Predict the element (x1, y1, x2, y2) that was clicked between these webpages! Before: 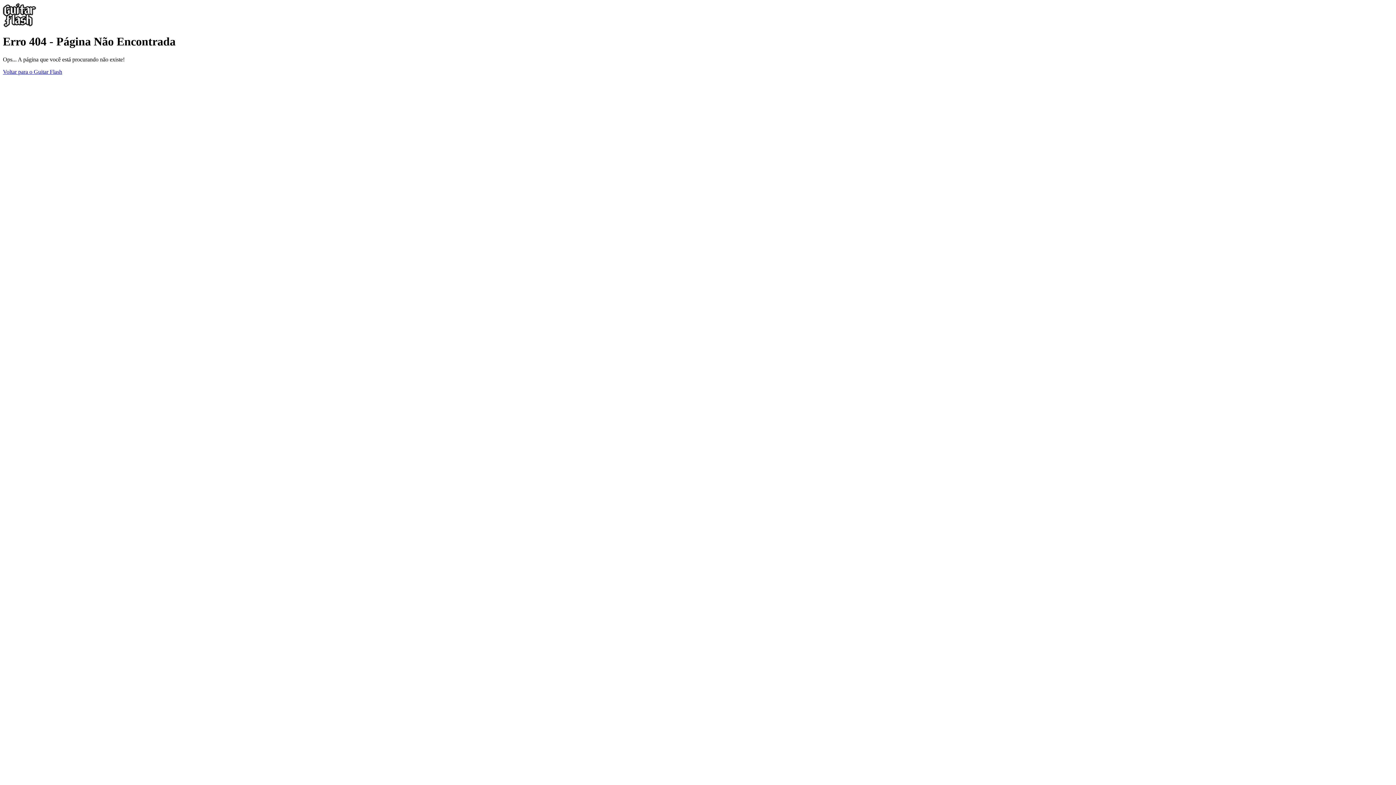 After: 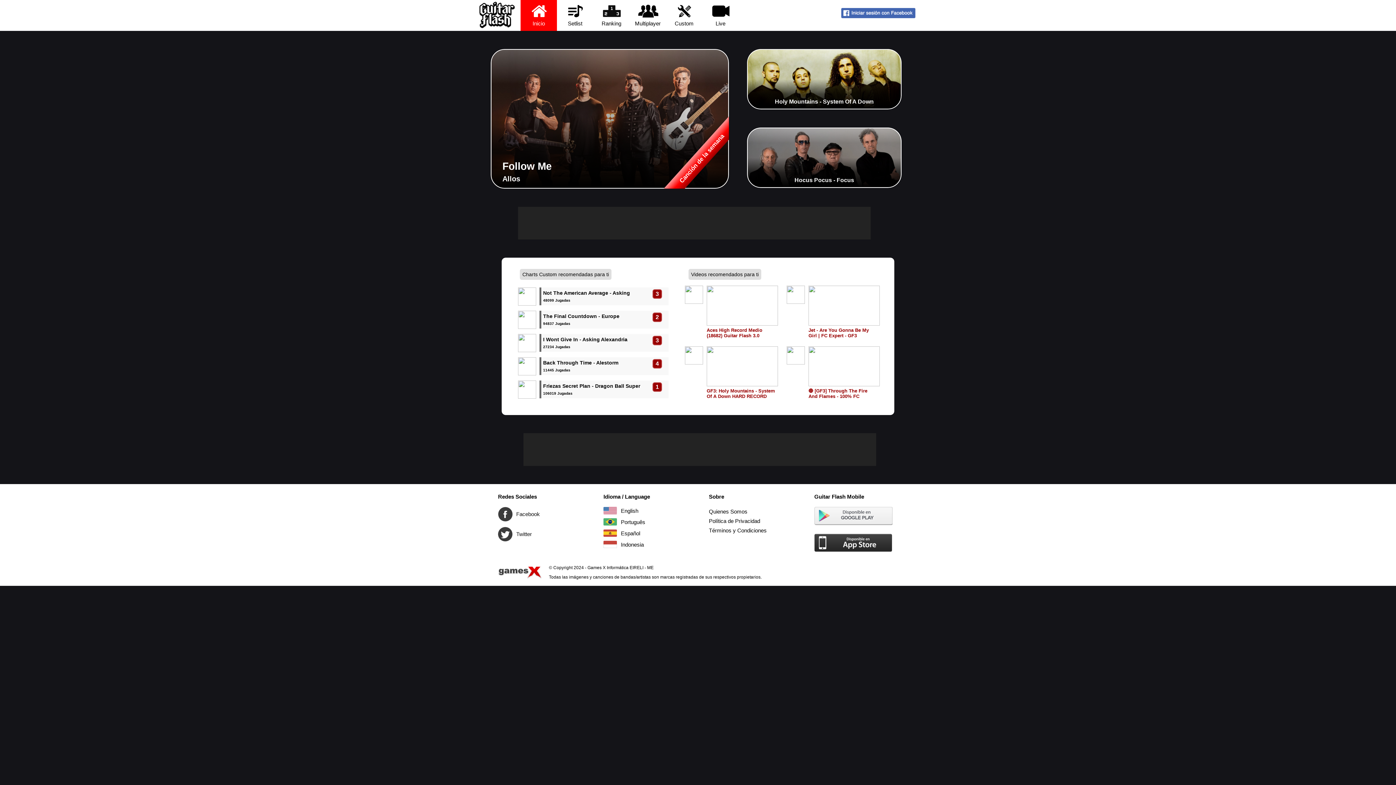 Action: bbox: (2, 68, 62, 74) label: Voltar para o Guitar Flash